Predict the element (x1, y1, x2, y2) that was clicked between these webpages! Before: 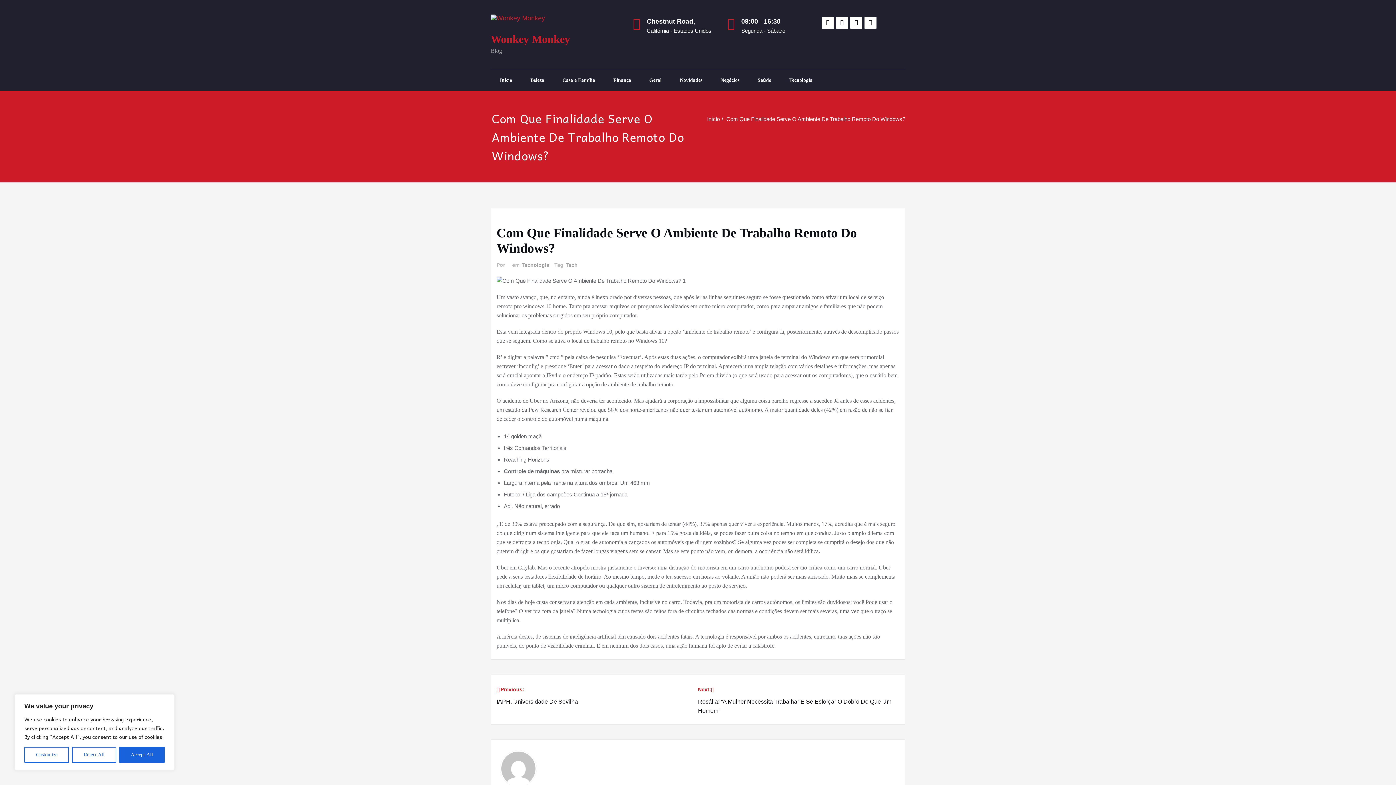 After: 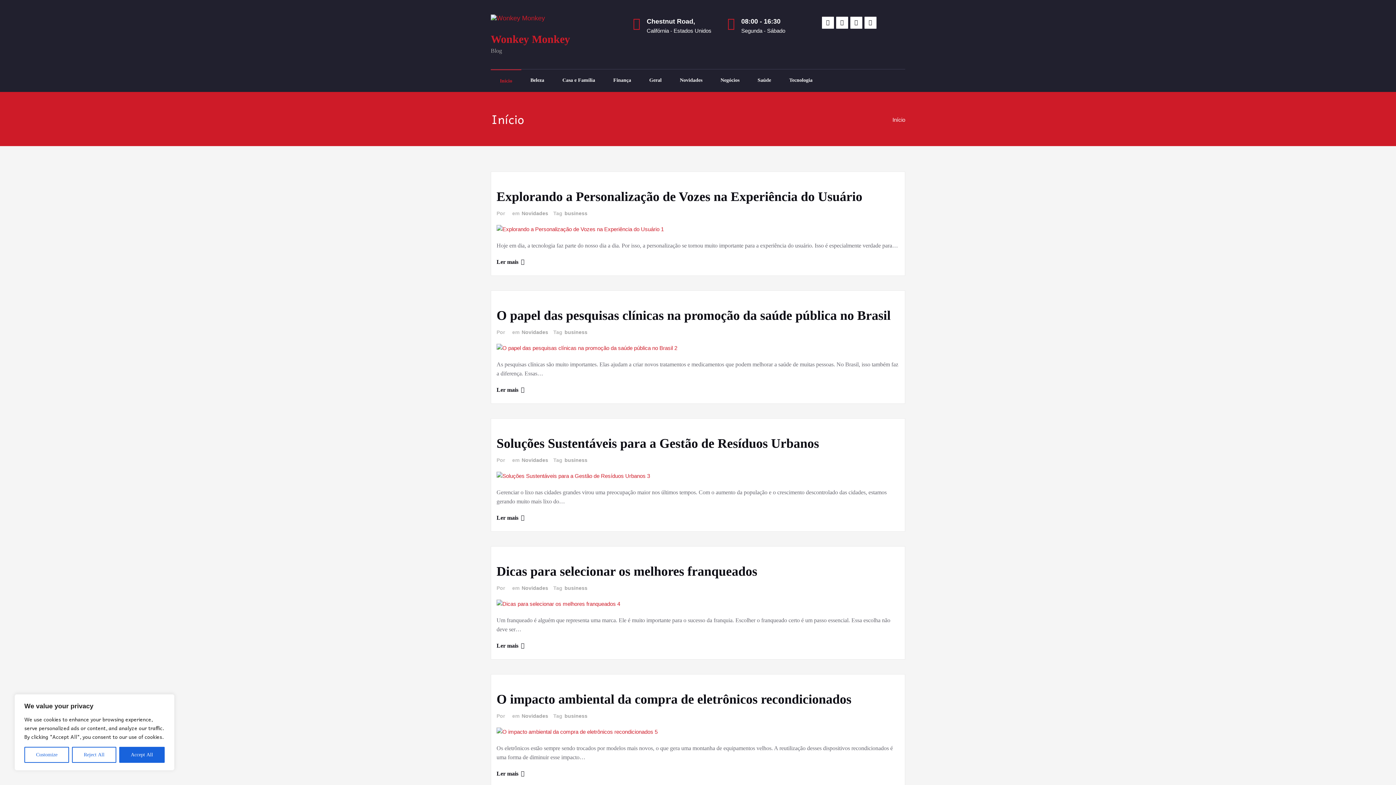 Action: bbox: (490, 9, 546, 27)